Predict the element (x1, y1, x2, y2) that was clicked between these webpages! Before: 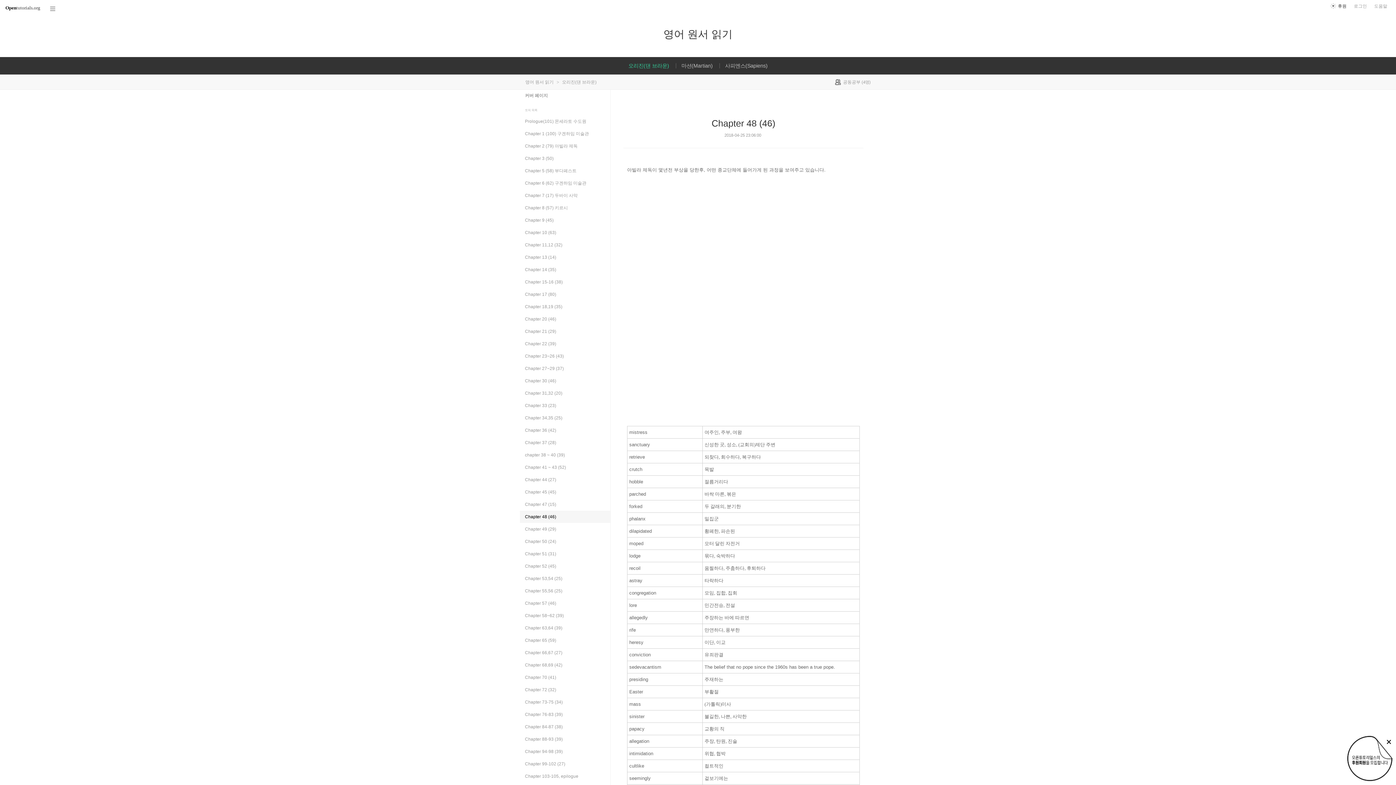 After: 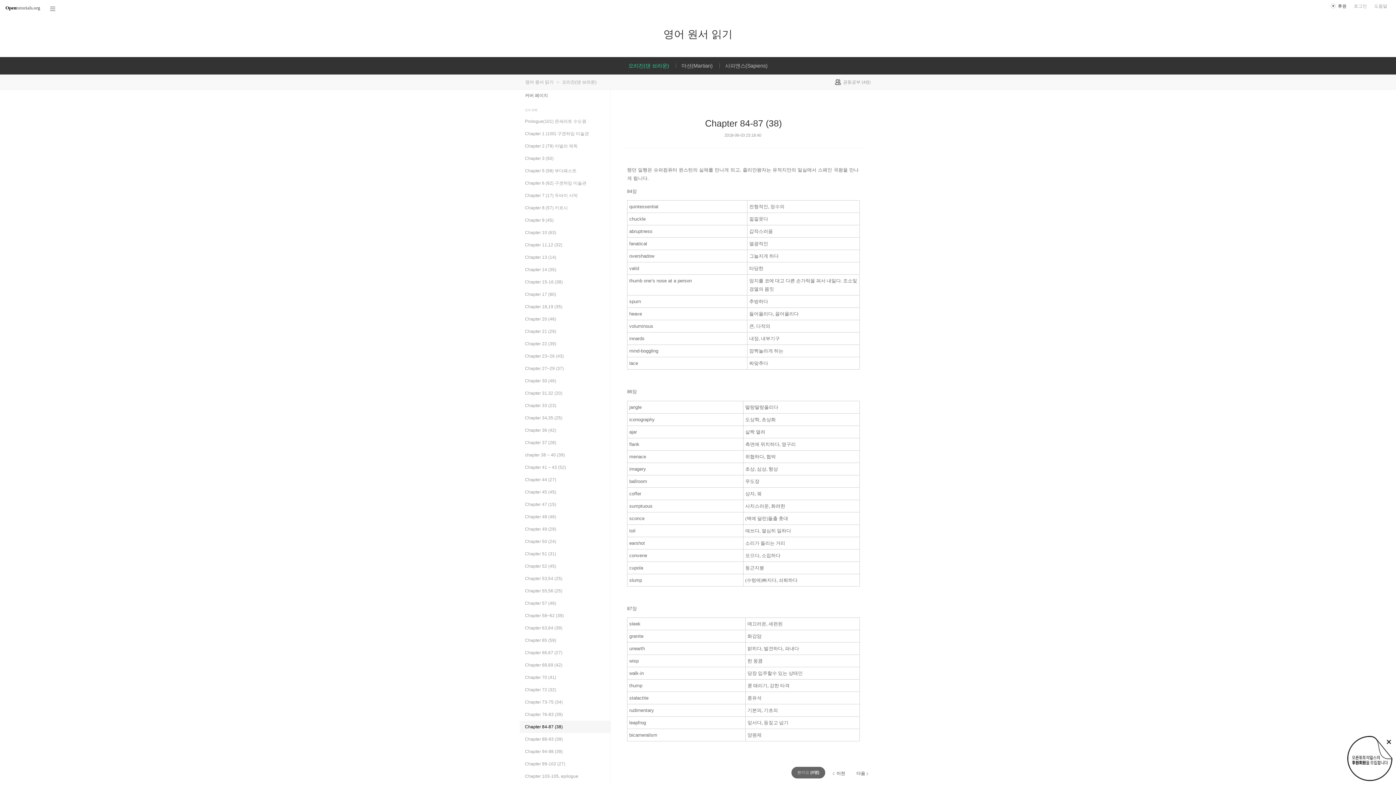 Action: bbox: (520, 721, 610, 733) label: Chapter 84-87 (38)